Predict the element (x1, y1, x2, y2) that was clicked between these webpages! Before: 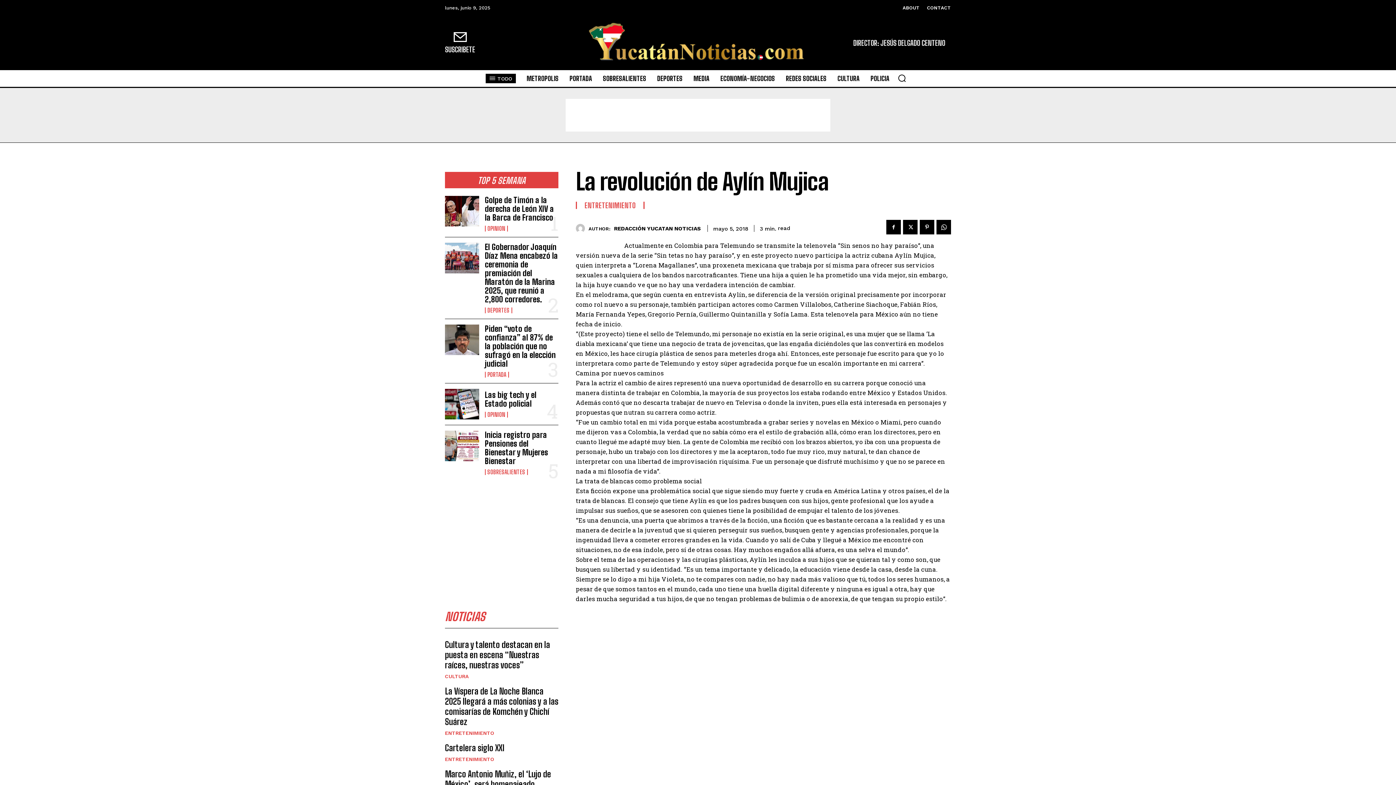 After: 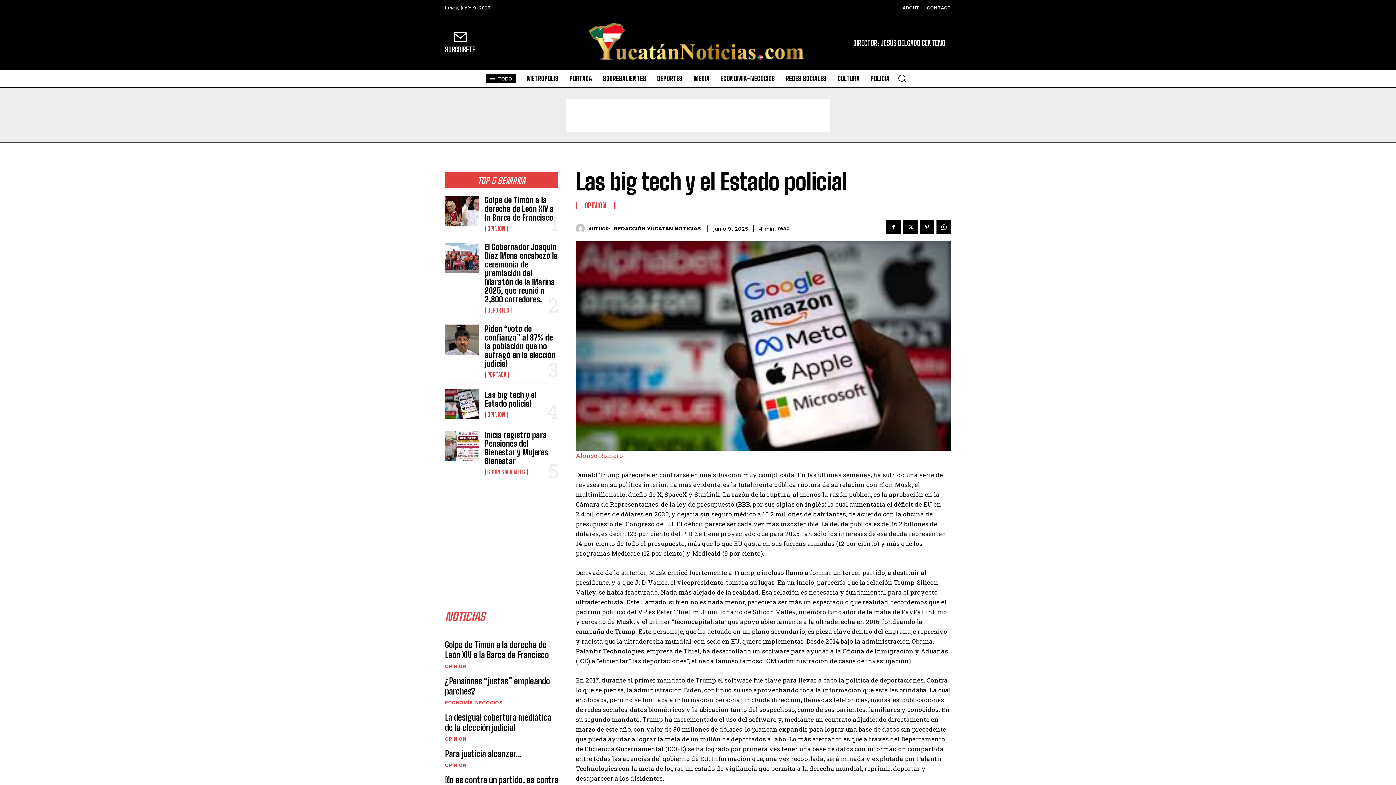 Action: bbox: (484, 390, 536, 408) label: Las big tech y el Estado policial